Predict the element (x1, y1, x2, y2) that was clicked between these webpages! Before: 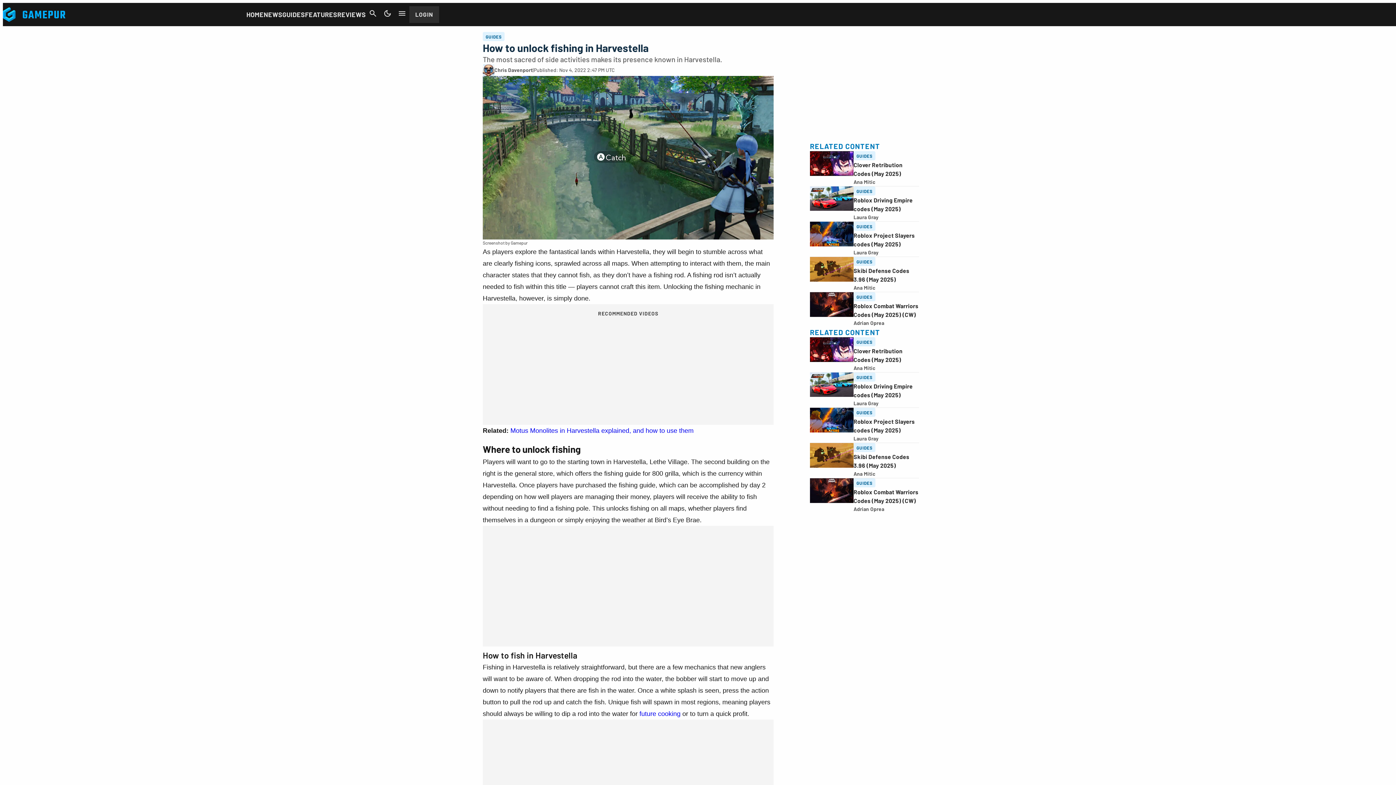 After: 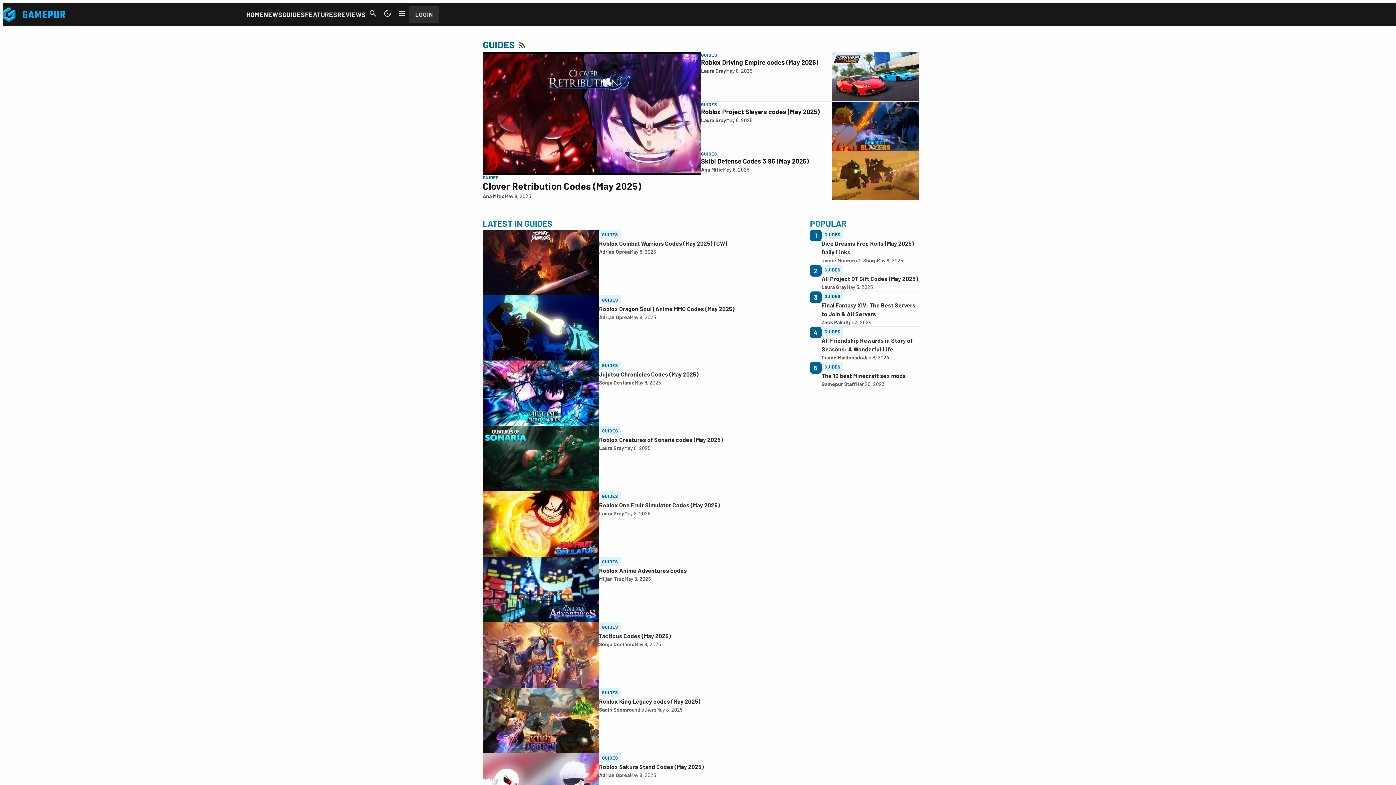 Action: bbox: (853, 221, 875, 230) label: GUIDES